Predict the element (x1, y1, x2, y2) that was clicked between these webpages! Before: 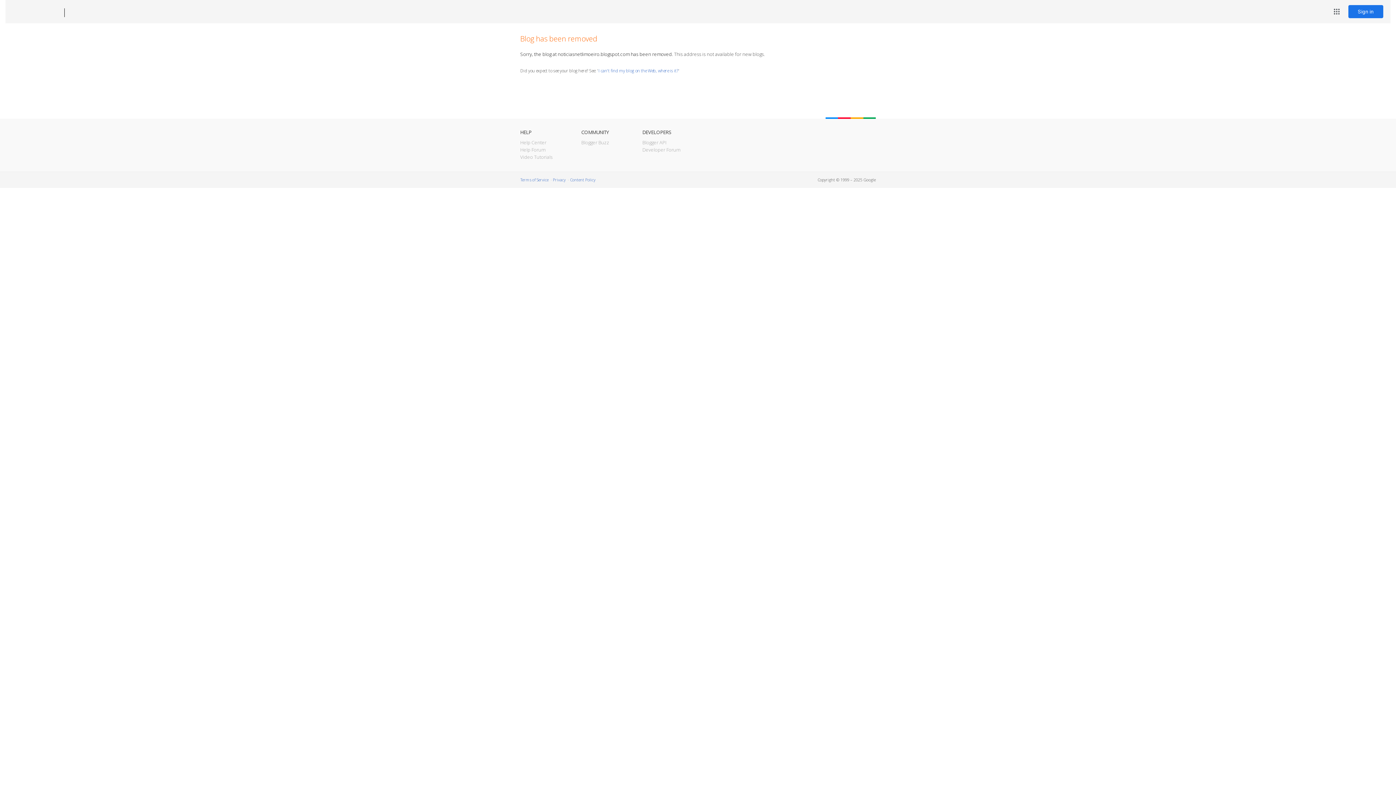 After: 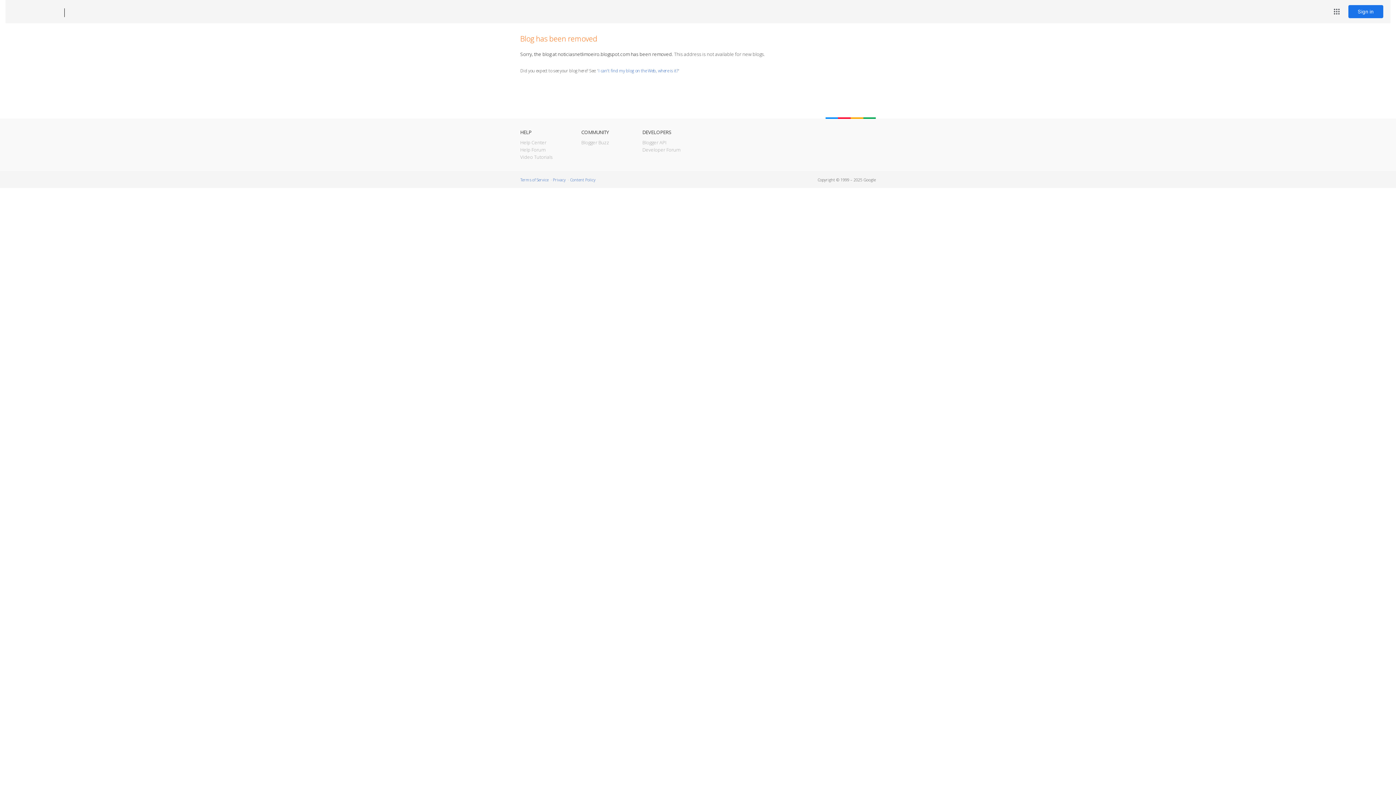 Action: label: Blogger bbox: (12, 7, 53, 17)